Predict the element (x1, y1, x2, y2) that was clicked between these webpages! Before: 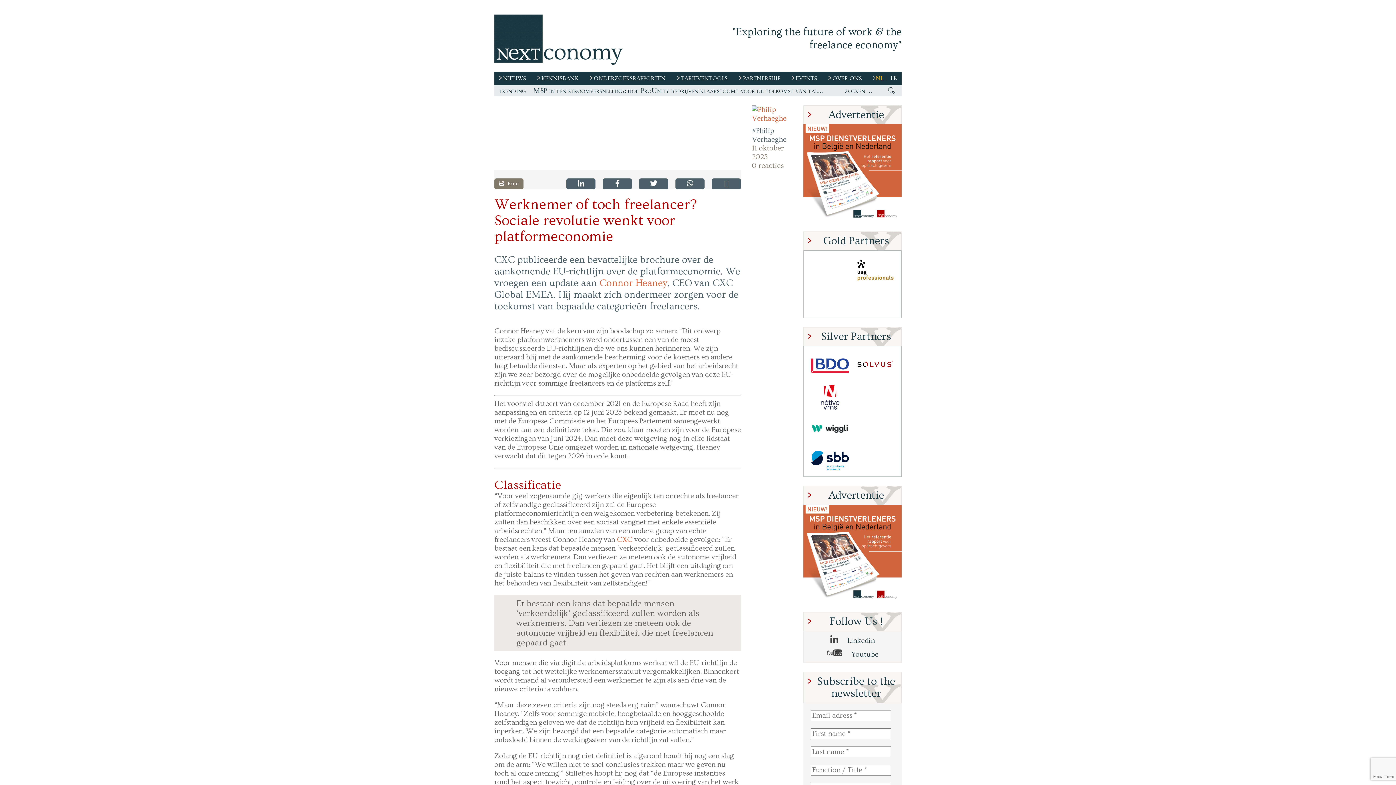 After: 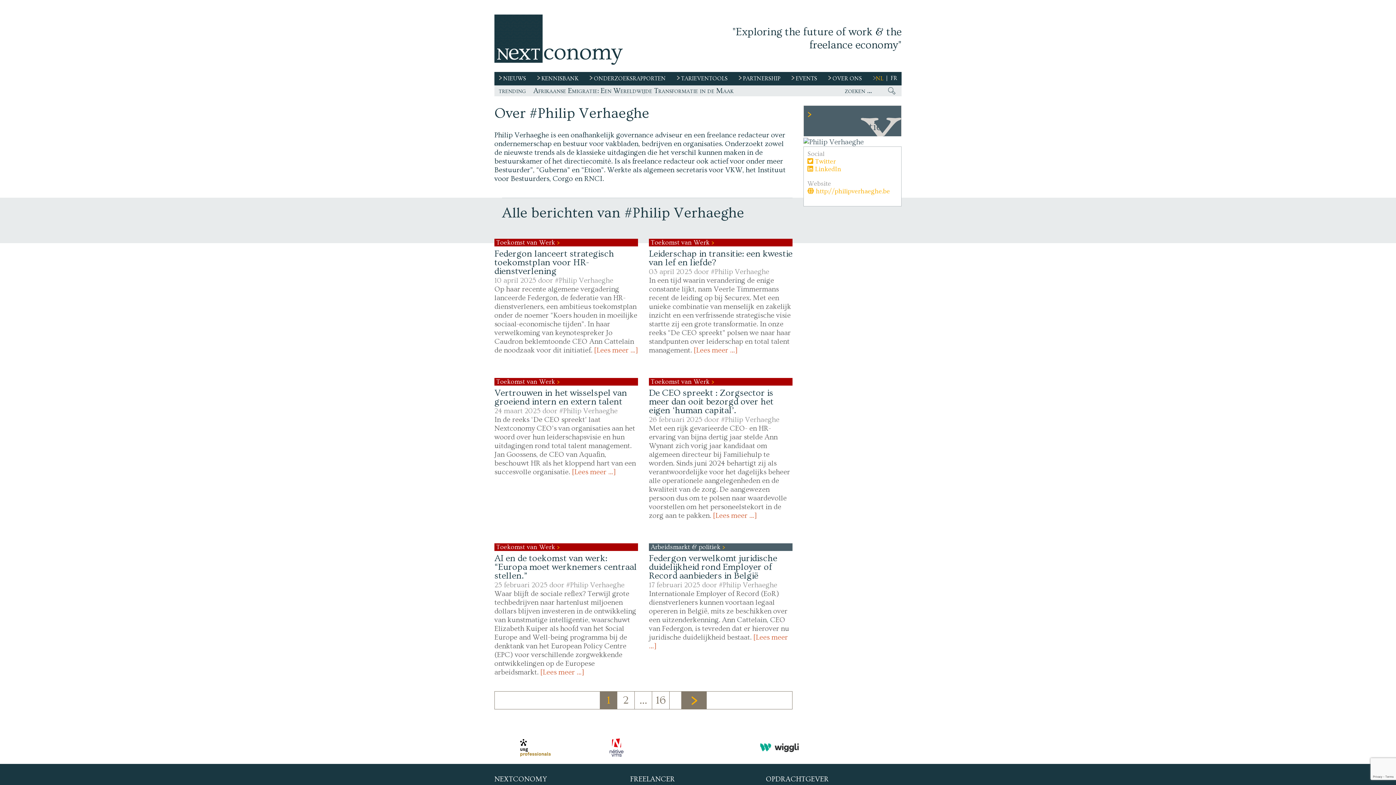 Action: bbox: (752, 126, 792, 143) label: #Philip Verhaeghe